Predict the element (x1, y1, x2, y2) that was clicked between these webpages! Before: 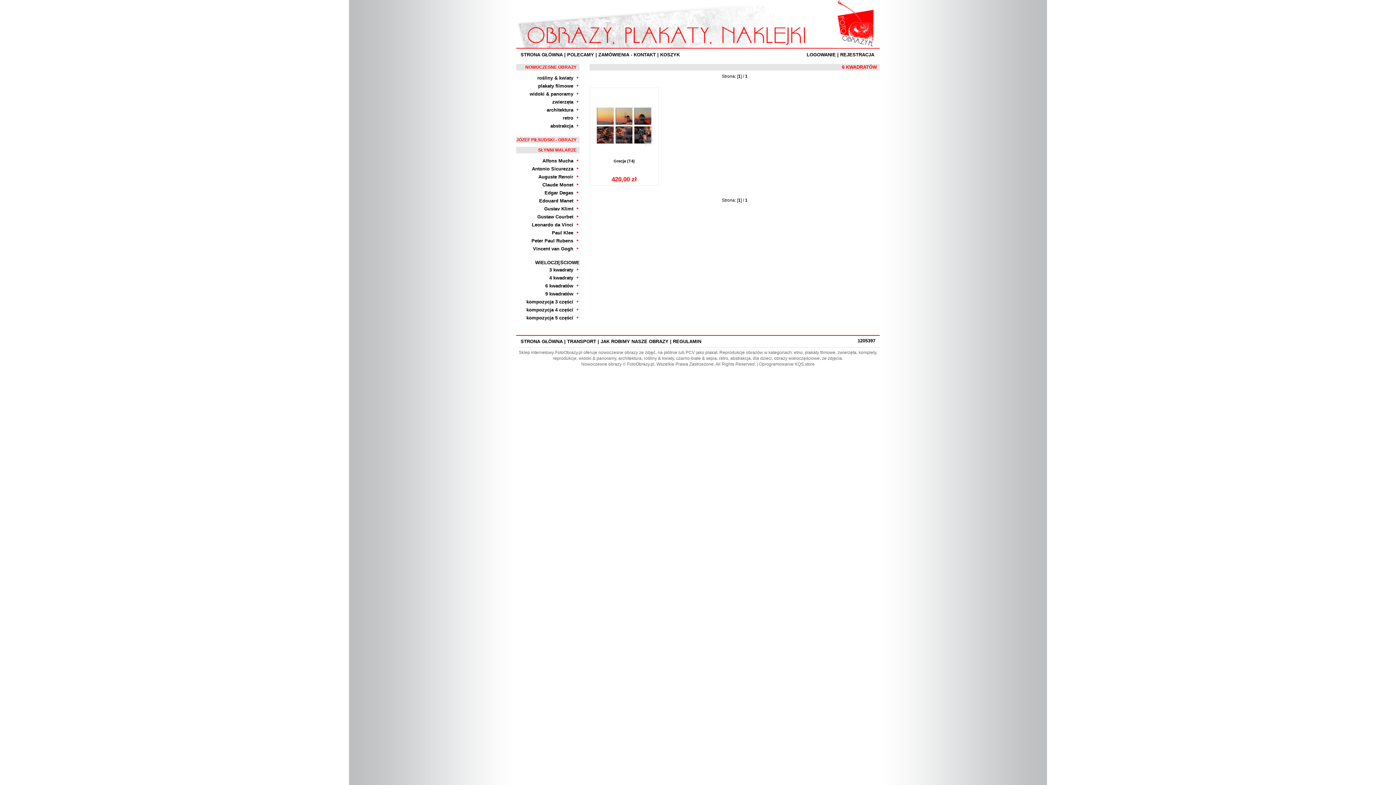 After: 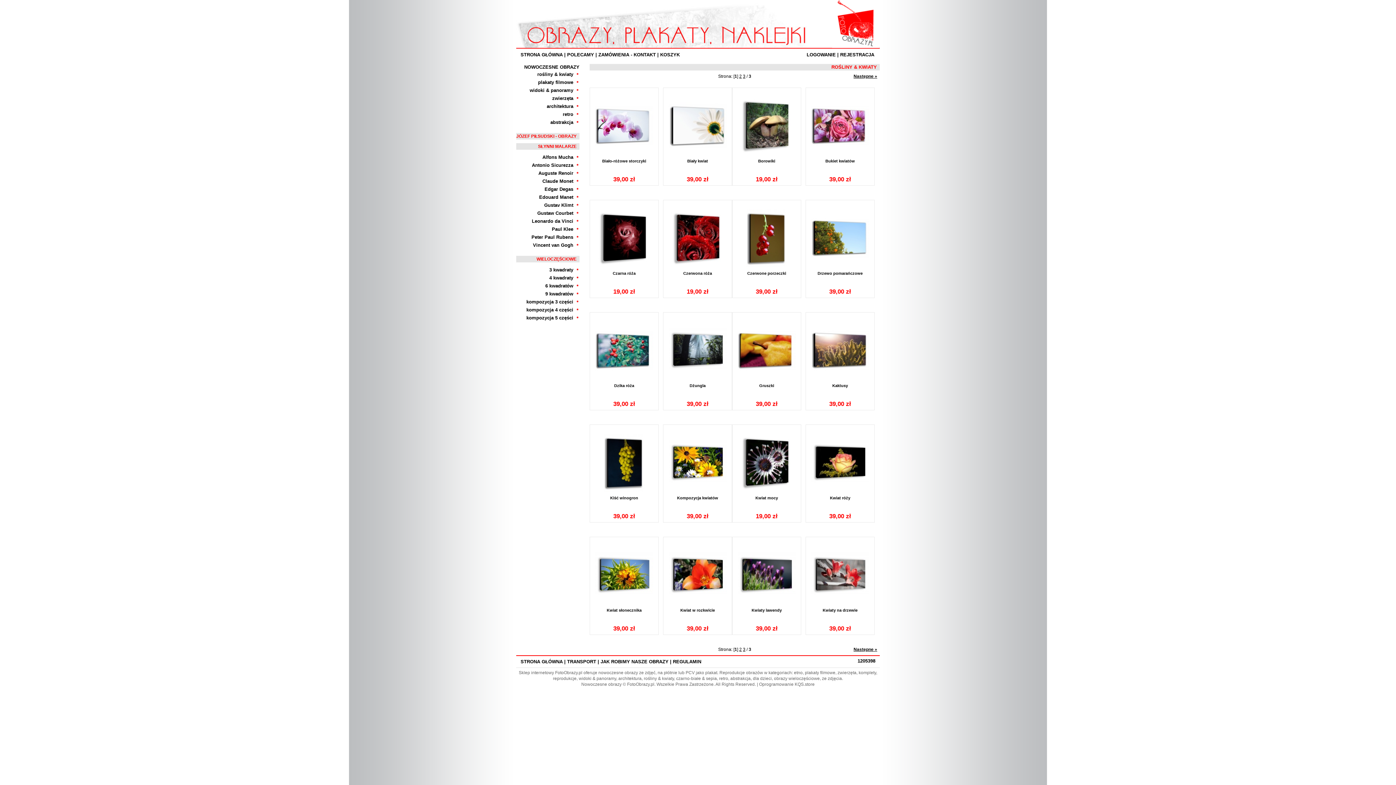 Action: bbox: (516, 74, 578, 82) label: rośliny & kwiaty